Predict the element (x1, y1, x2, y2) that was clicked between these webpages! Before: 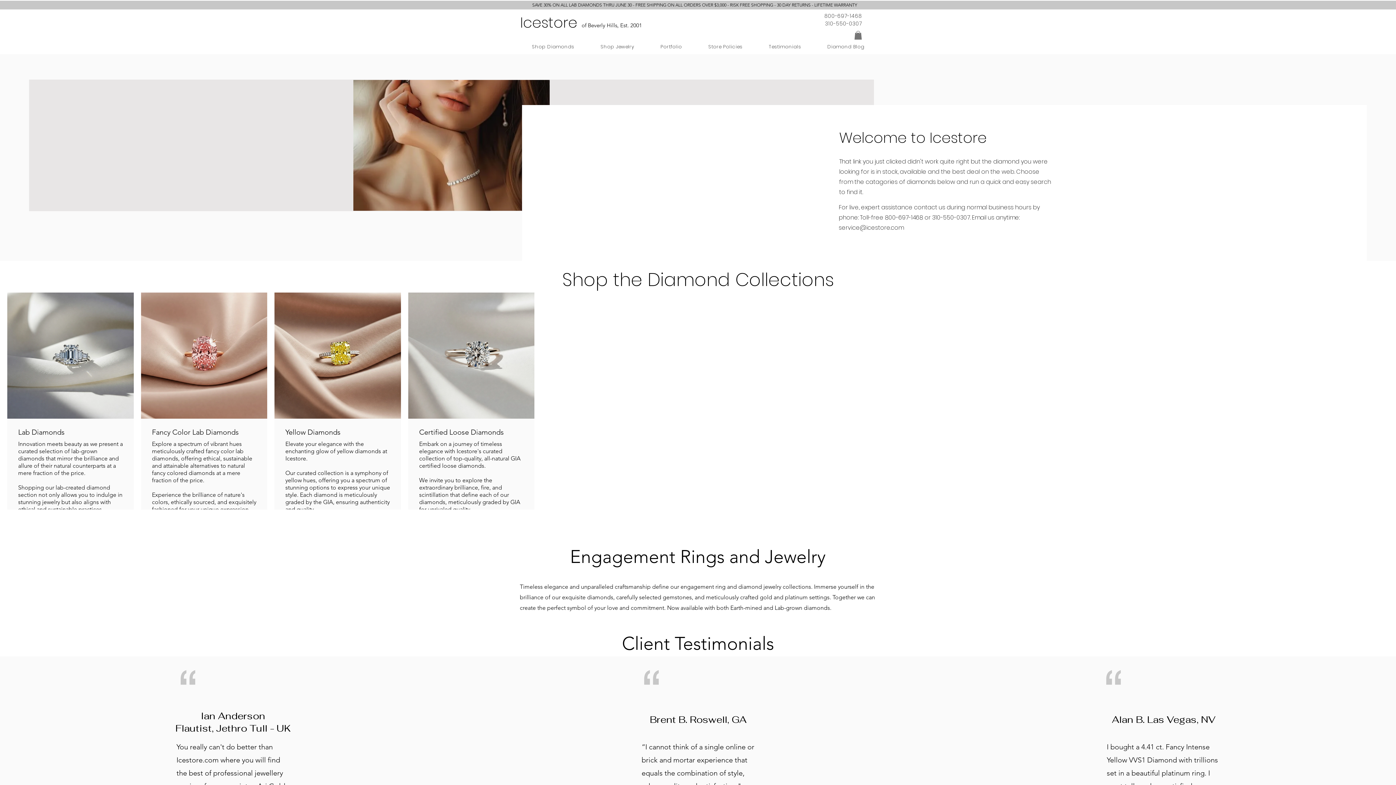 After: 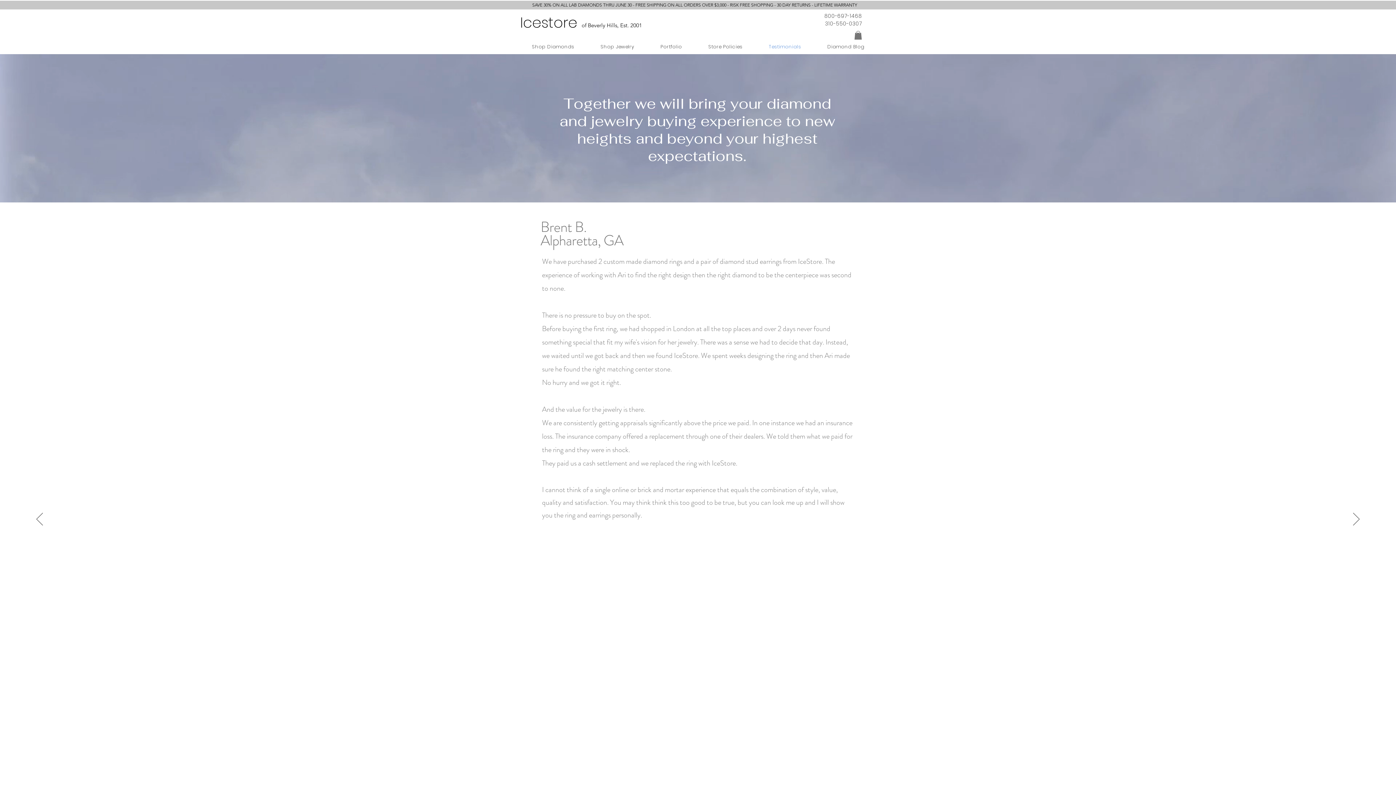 Action: label: Testimonials bbox: (757, 39, 813, 54)